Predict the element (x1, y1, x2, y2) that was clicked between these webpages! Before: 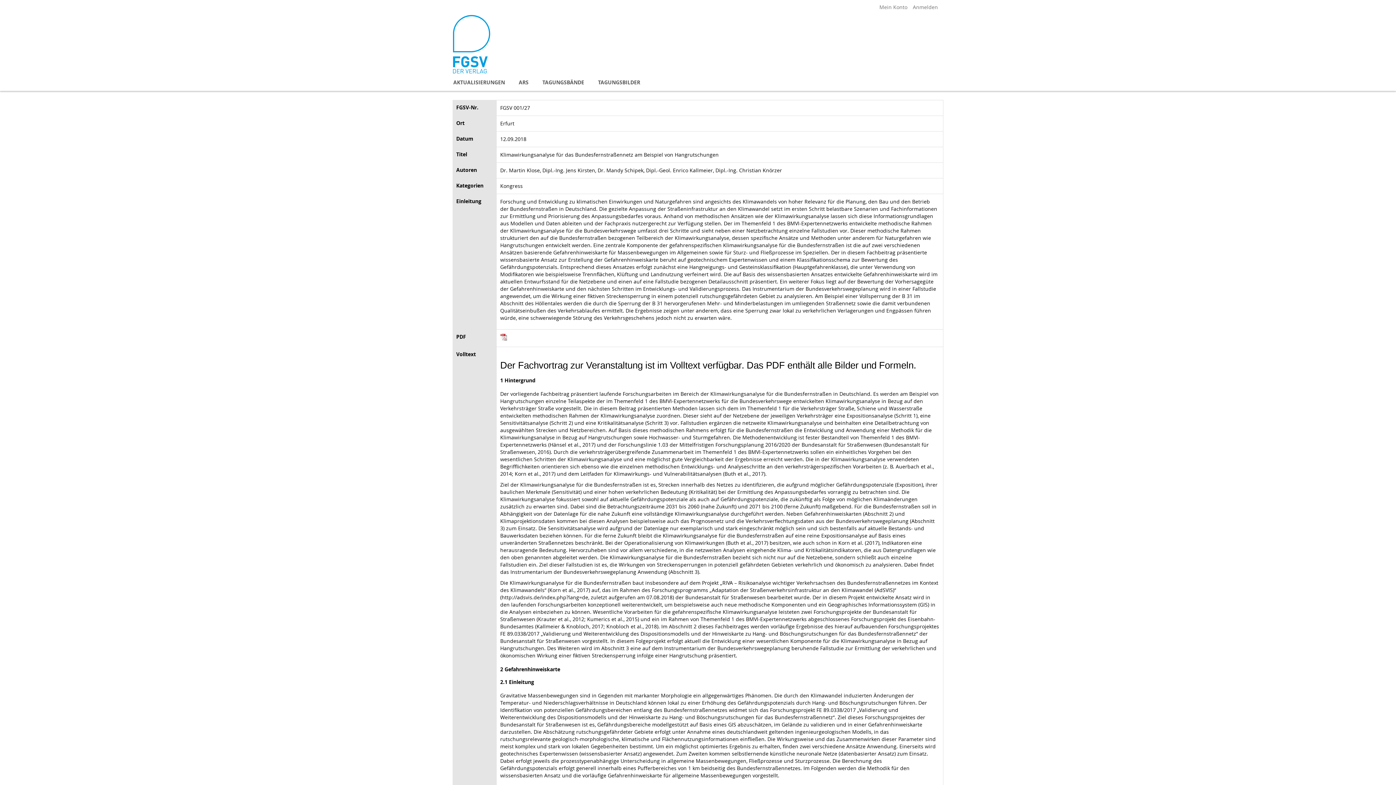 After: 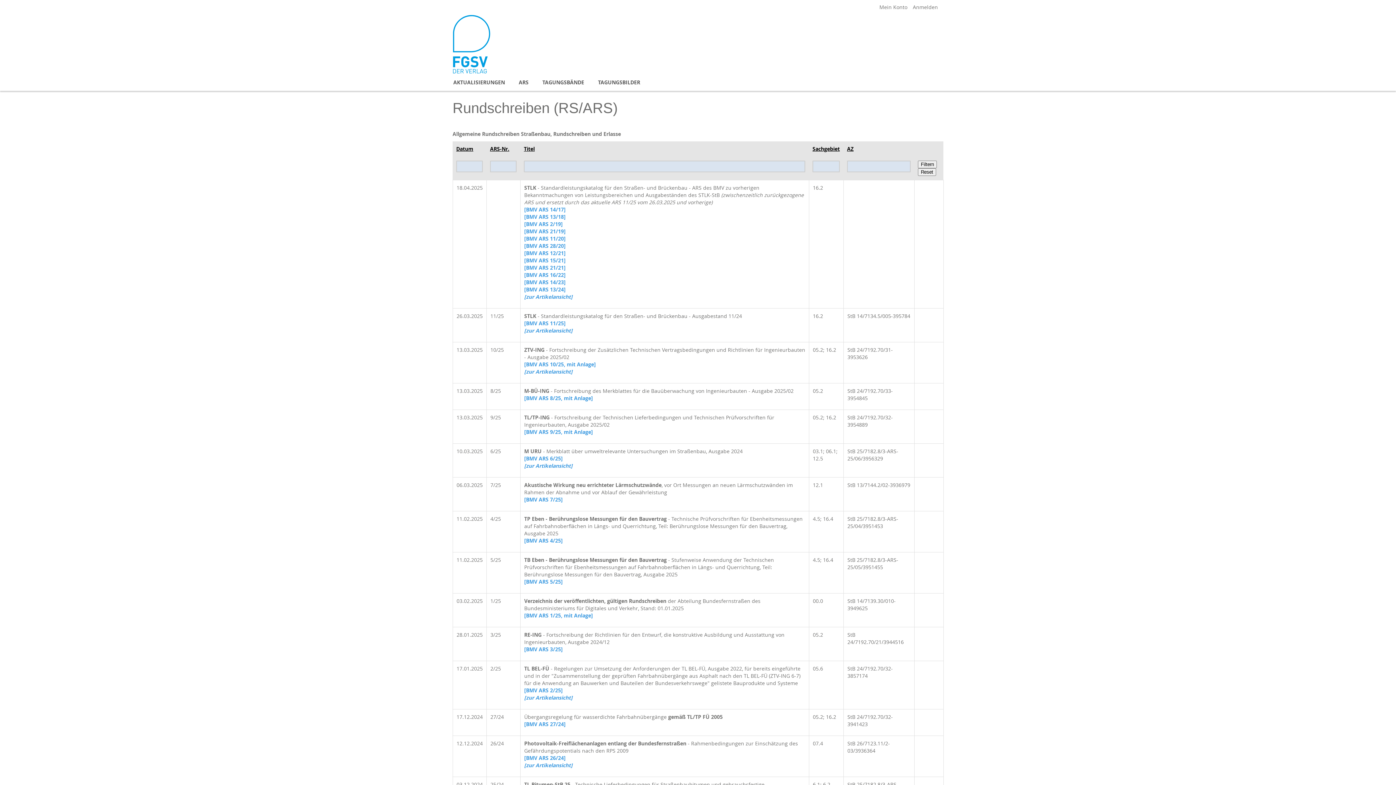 Action: bbox: (514, 73, 533, 90) label: ARS